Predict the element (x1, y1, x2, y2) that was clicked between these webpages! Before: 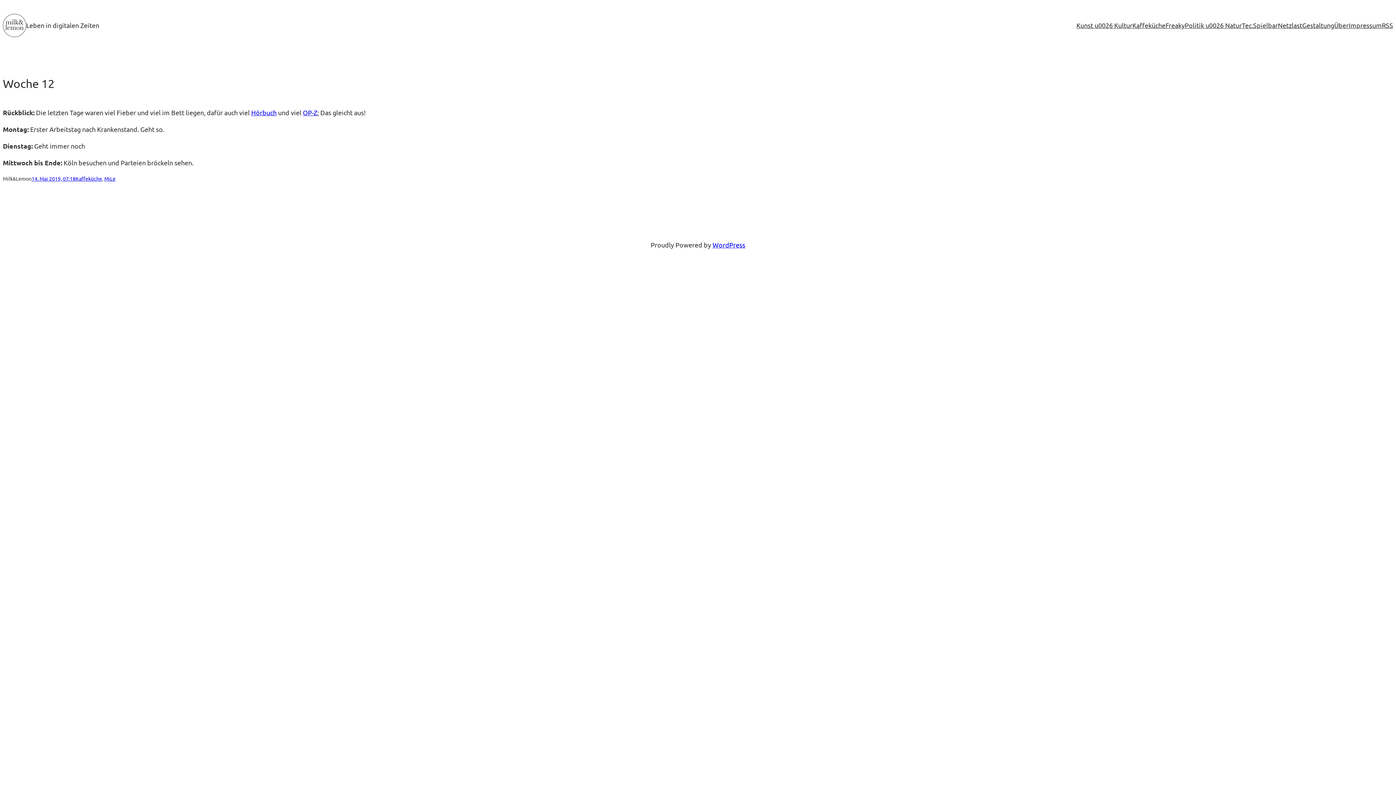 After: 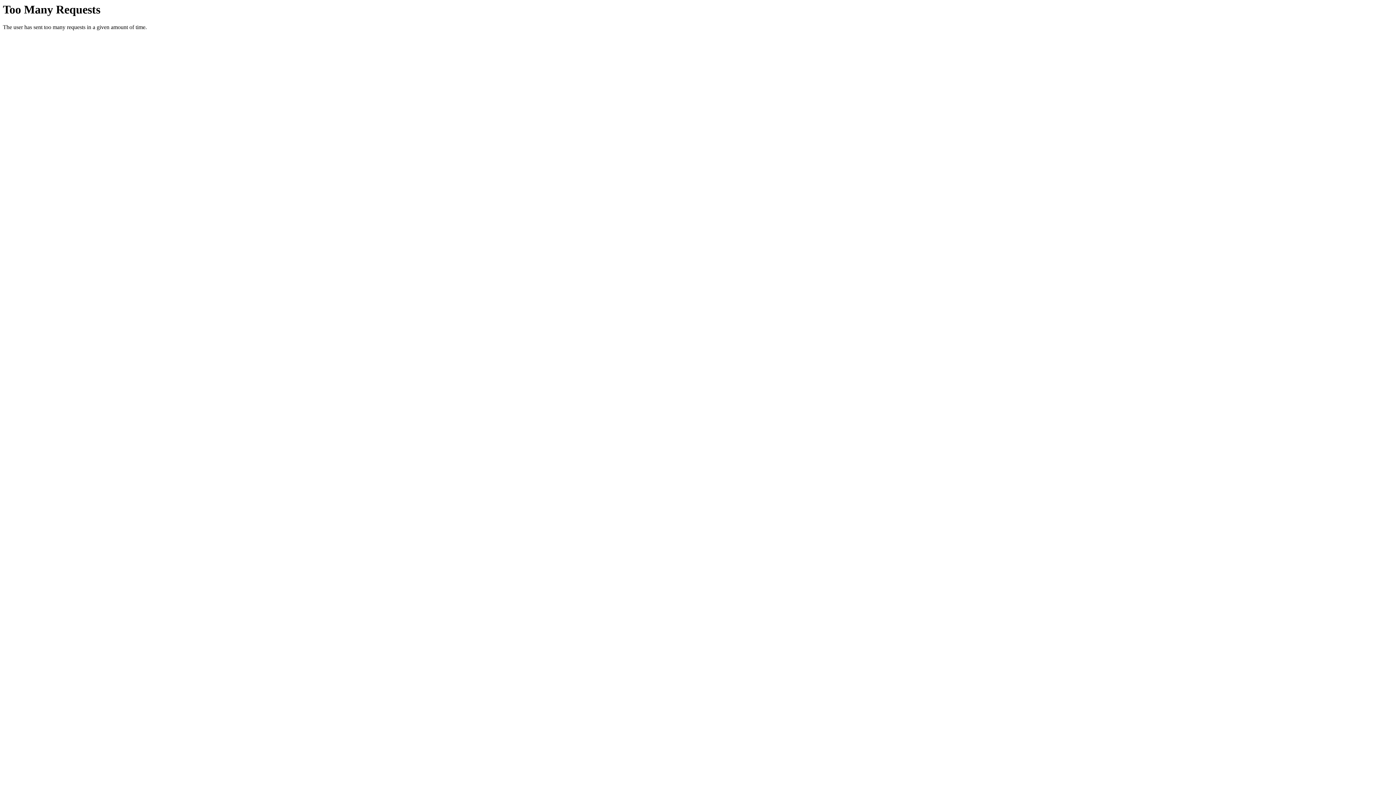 Action: label: Kaffeküche bbox: (75, 175, 102, 181)